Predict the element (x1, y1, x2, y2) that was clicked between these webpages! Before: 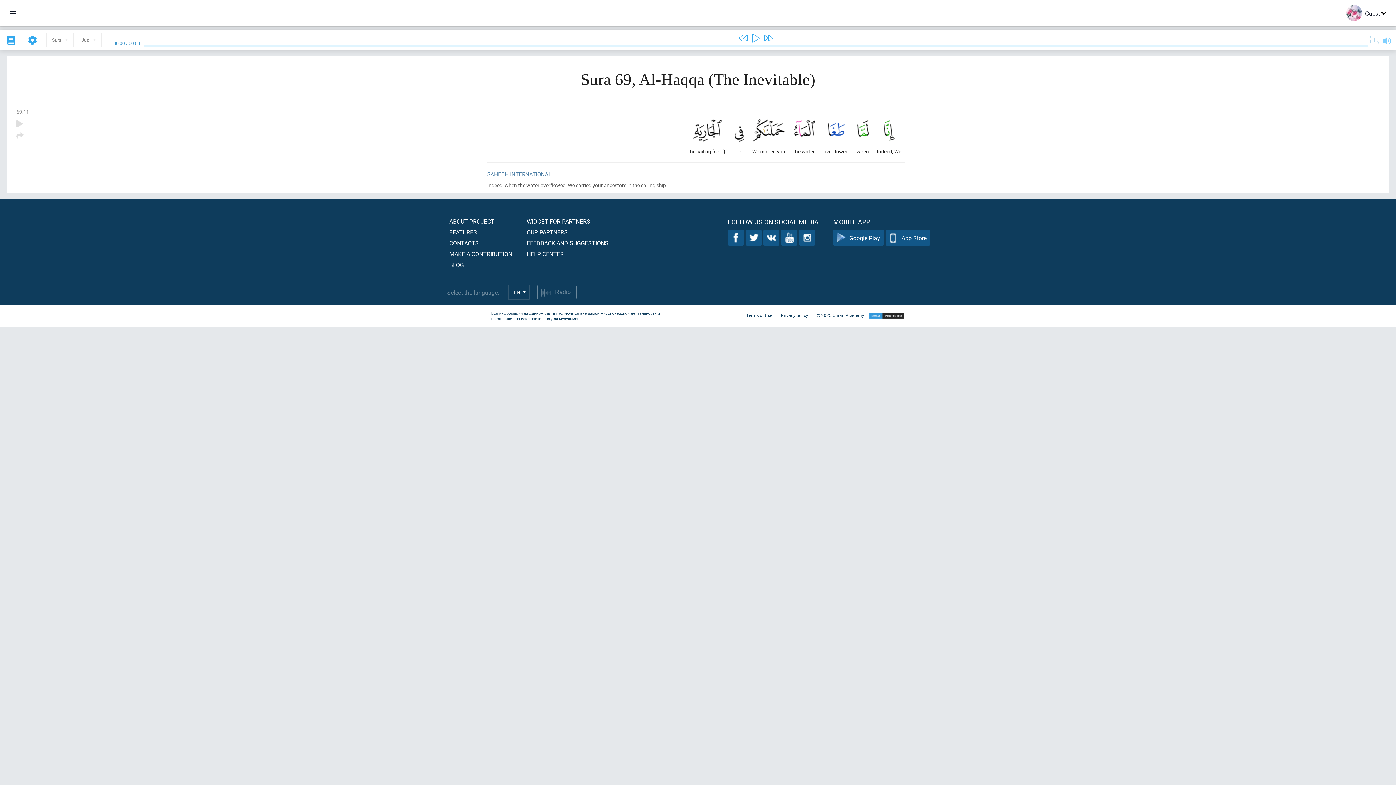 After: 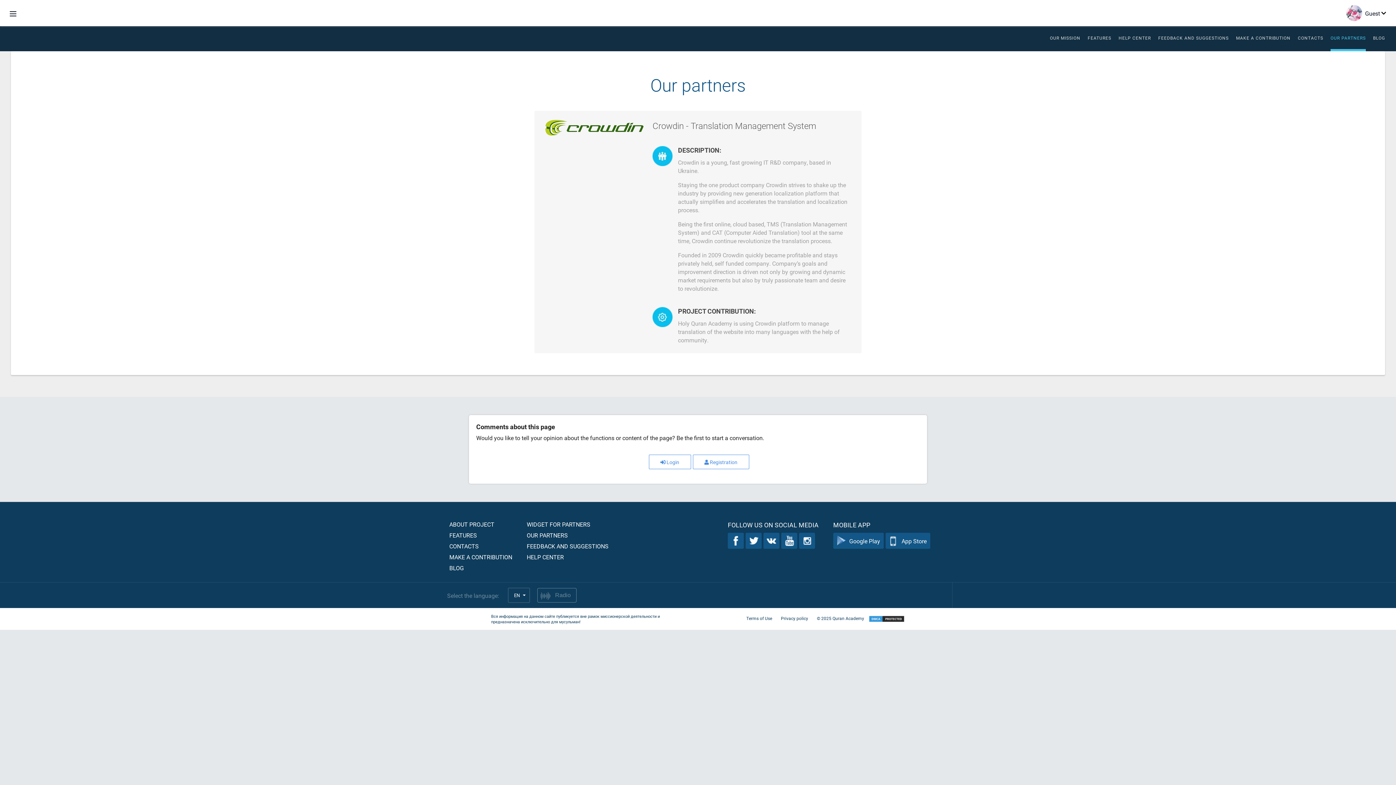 Action: label: OUR PARTNERS bbox: (526, 228, 568, 236)